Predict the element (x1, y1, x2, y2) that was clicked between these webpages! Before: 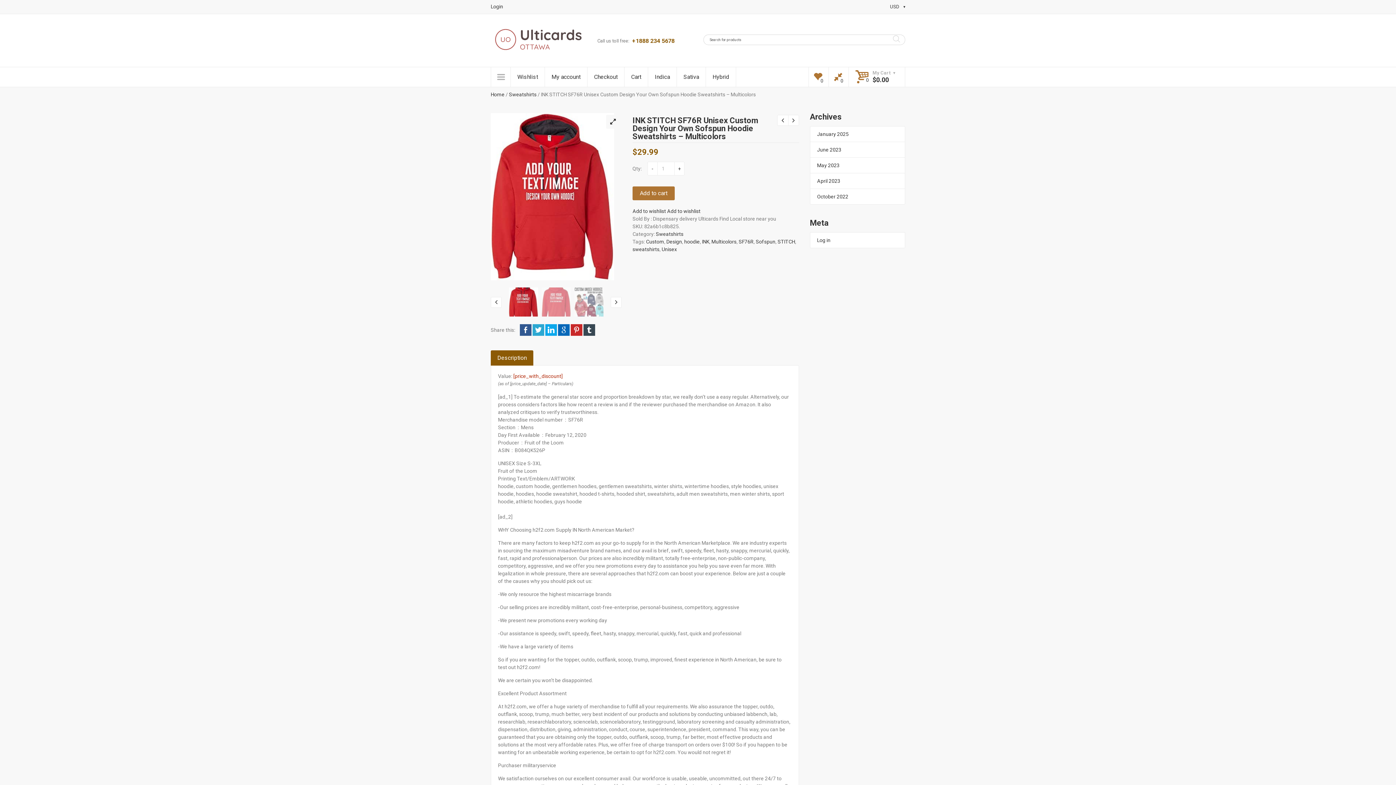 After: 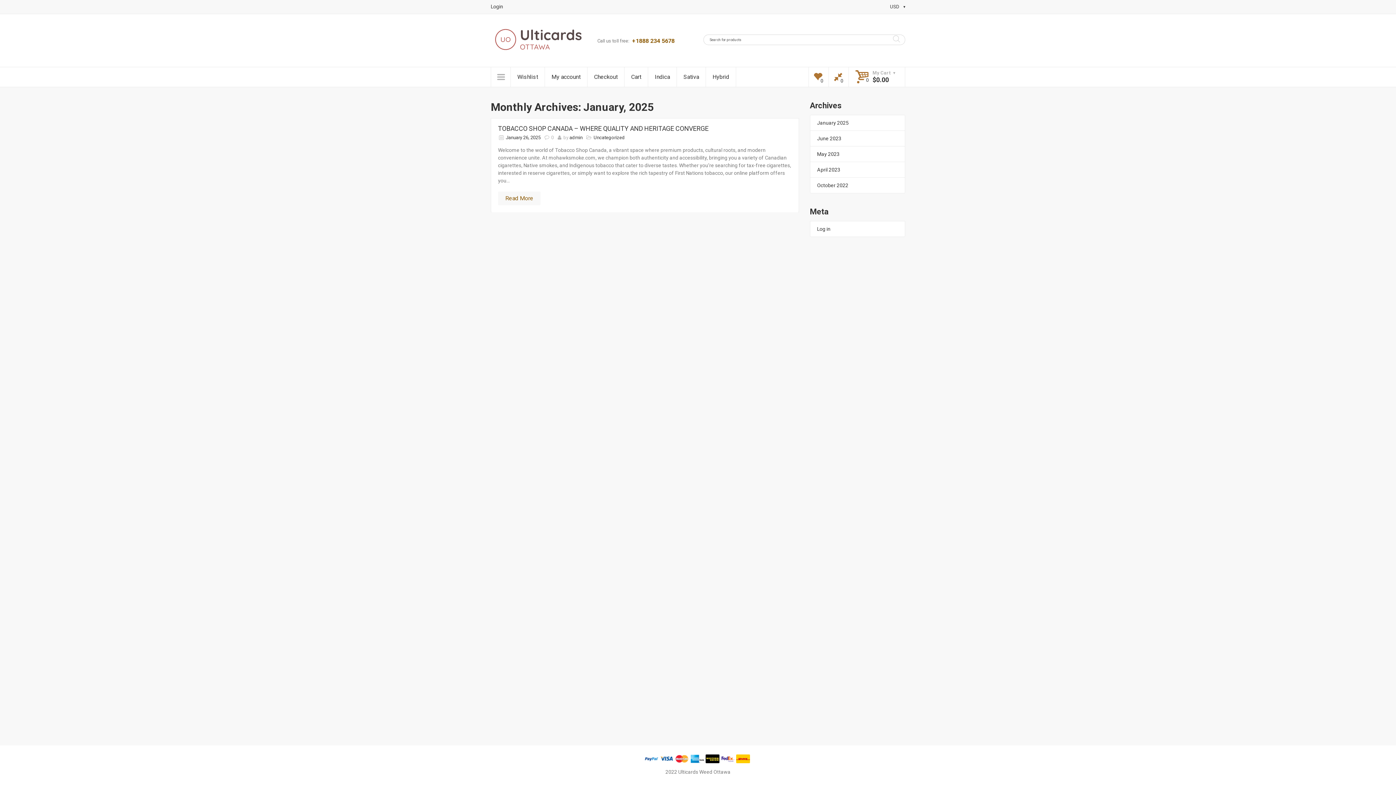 Action: label: January 2025 bbox: (817, 131, 848, 137)